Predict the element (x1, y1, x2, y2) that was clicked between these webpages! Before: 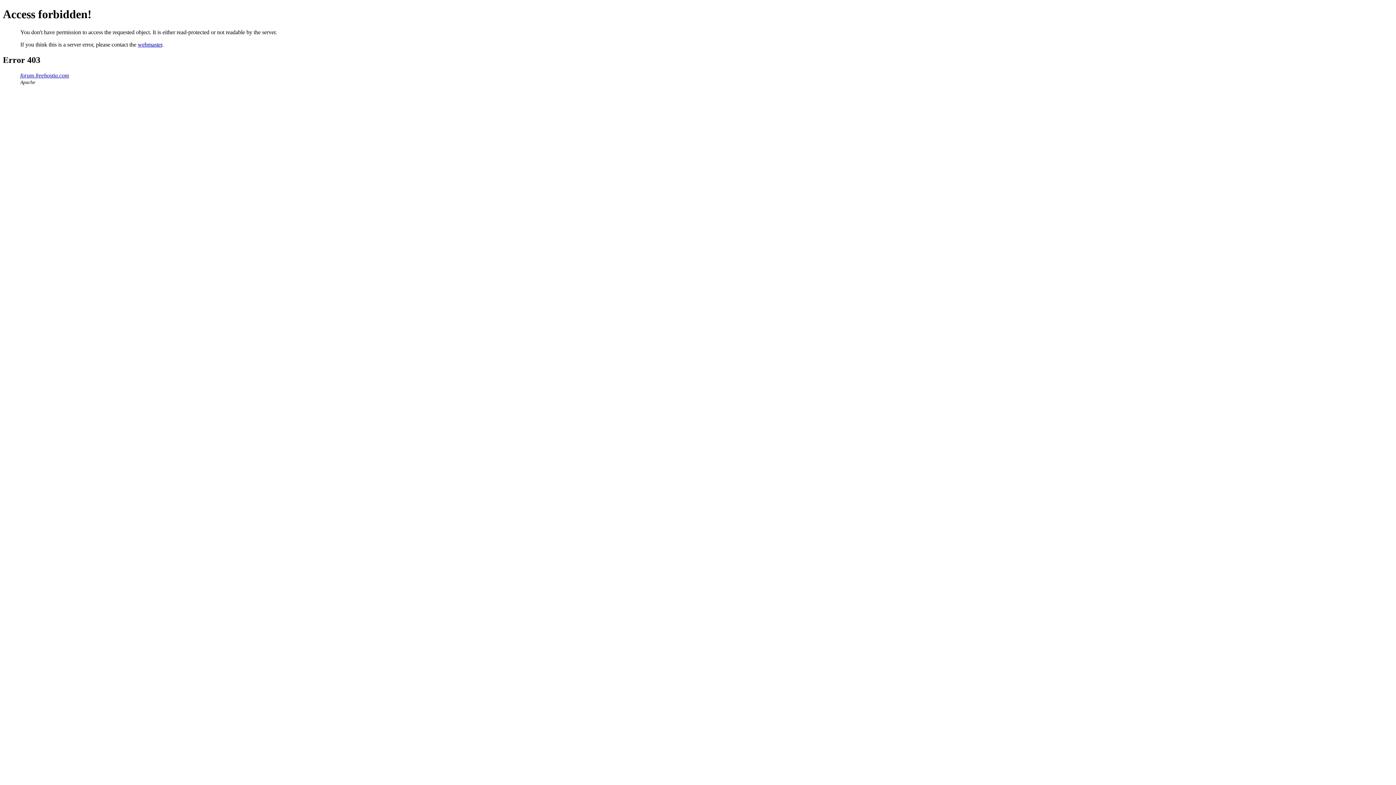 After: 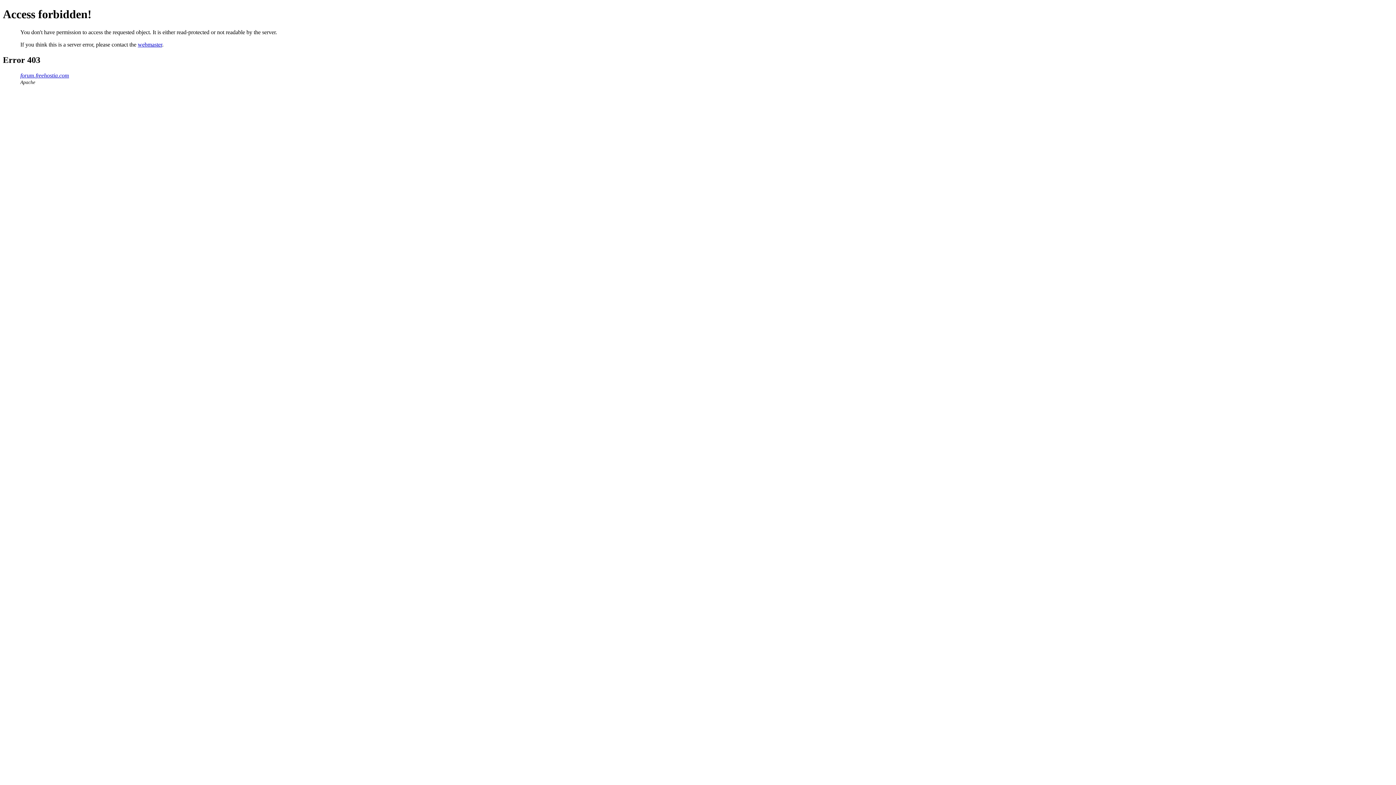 Action: bbox: (137, 41, 162, 47) label: webmaster